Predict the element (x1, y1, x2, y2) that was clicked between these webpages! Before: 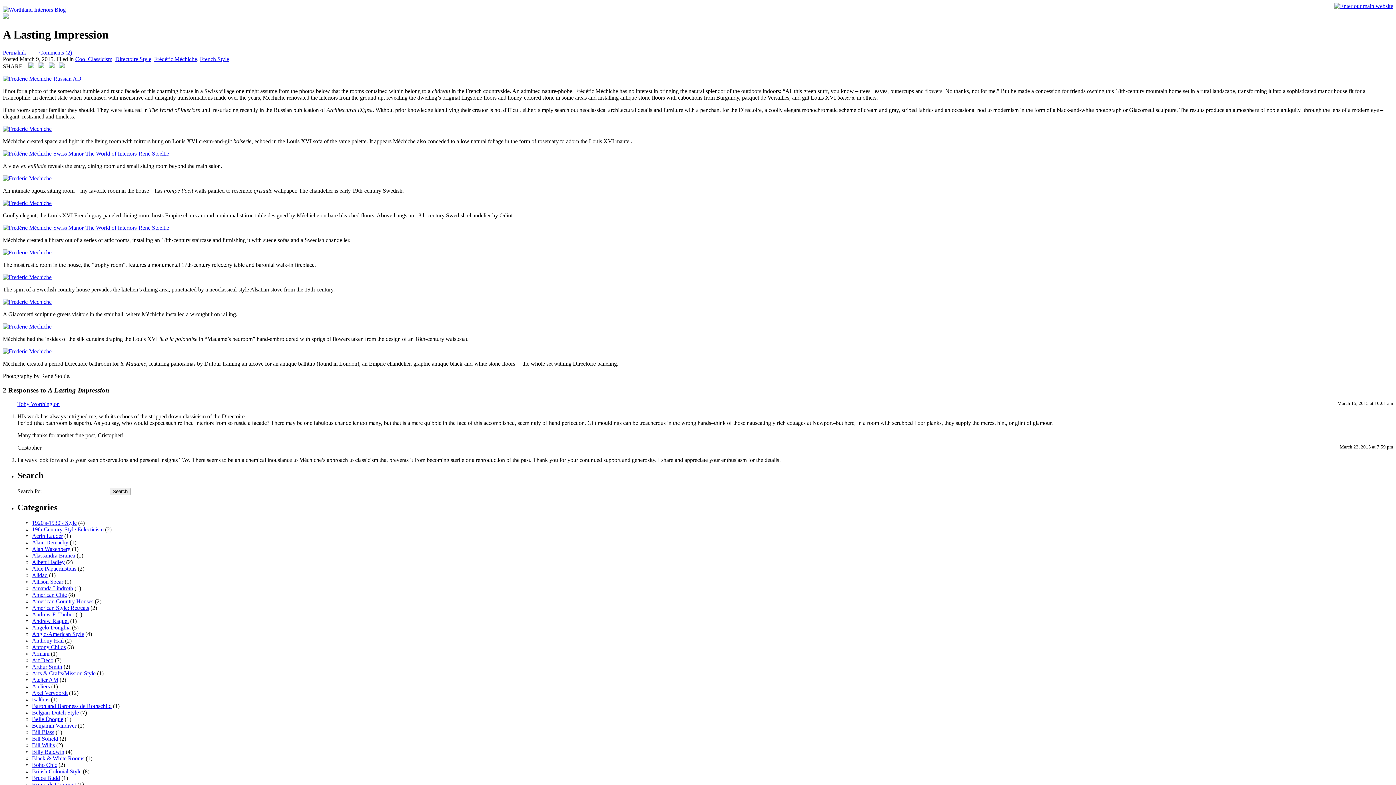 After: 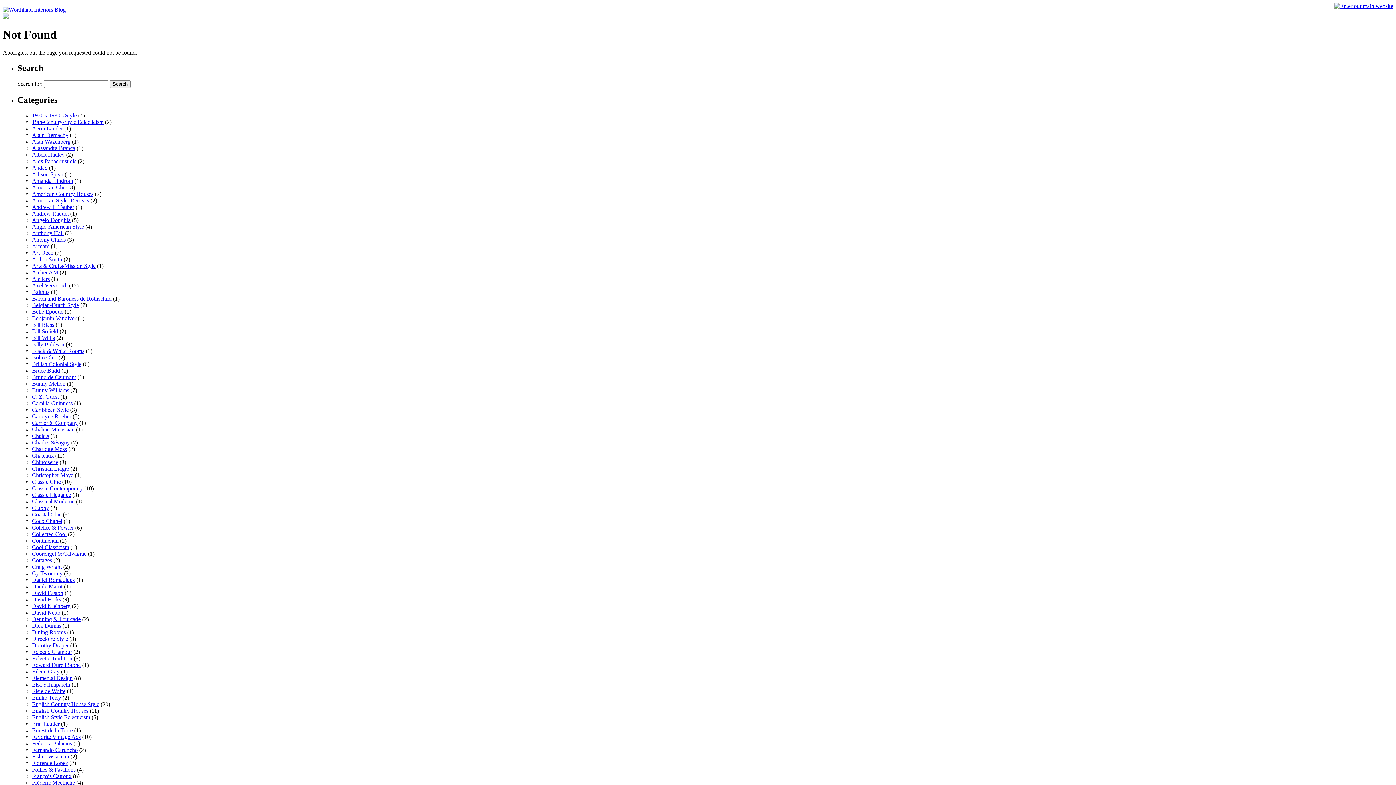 Action: bbox: (2, 150, 169, 156)